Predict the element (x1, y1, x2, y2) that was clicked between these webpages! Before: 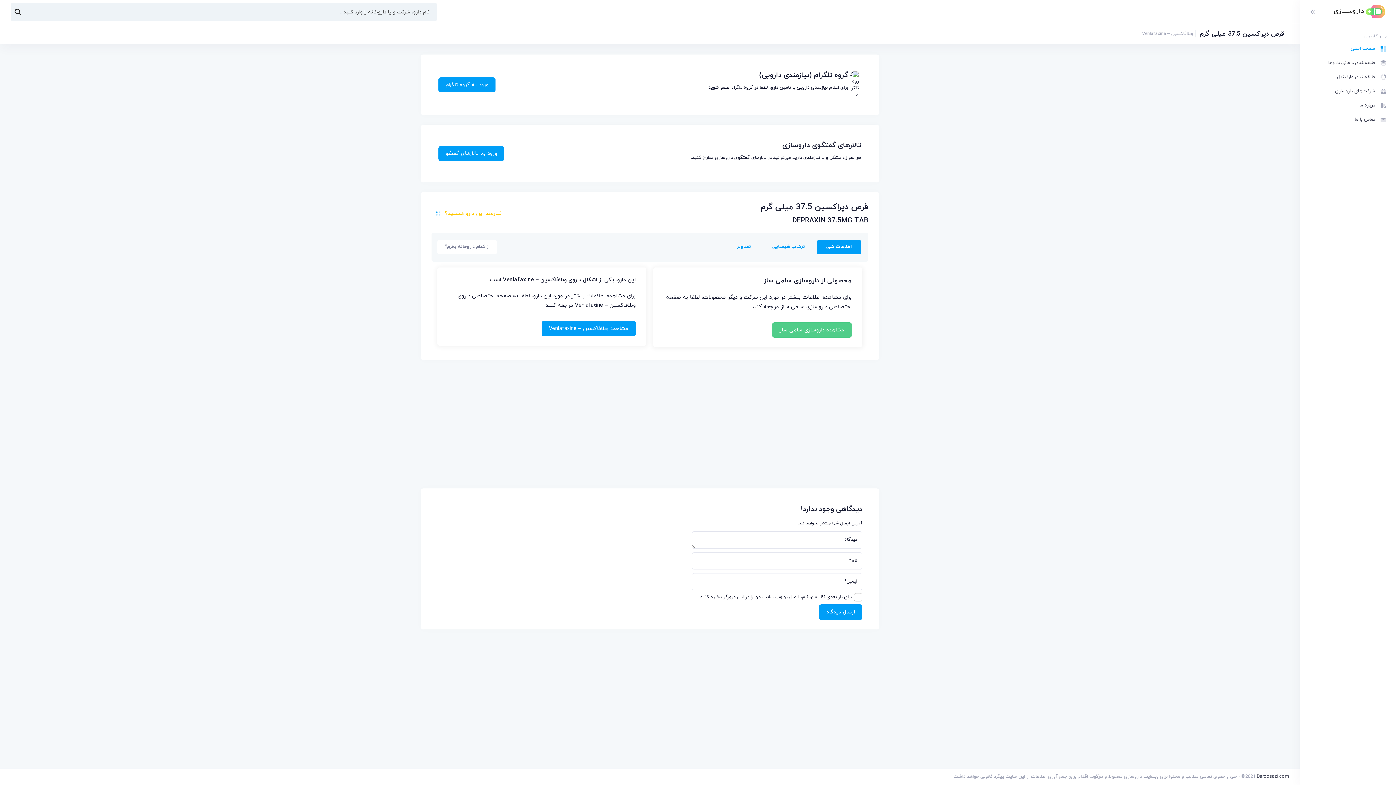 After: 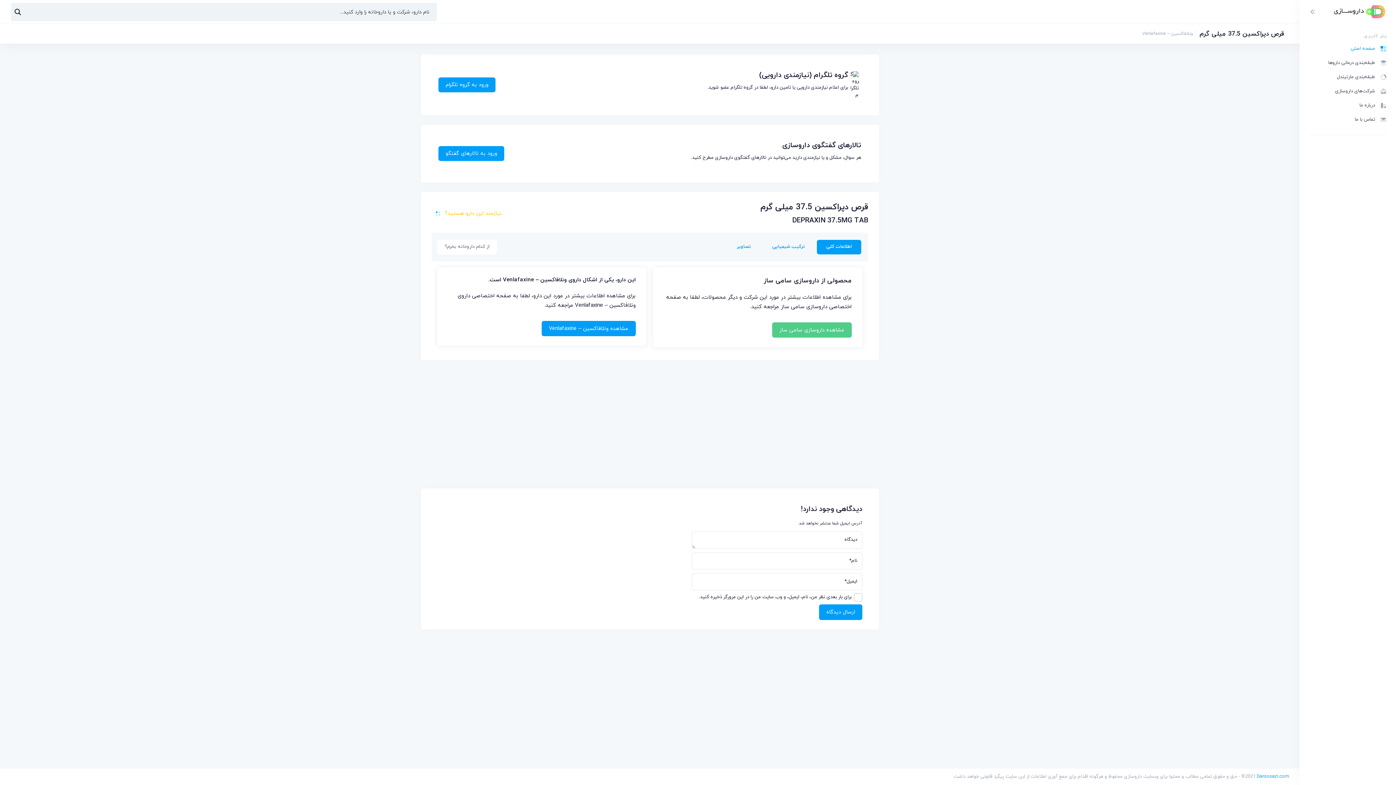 Action: bbox: (1257, 773, 1289, 780) label: Daroosazi.com